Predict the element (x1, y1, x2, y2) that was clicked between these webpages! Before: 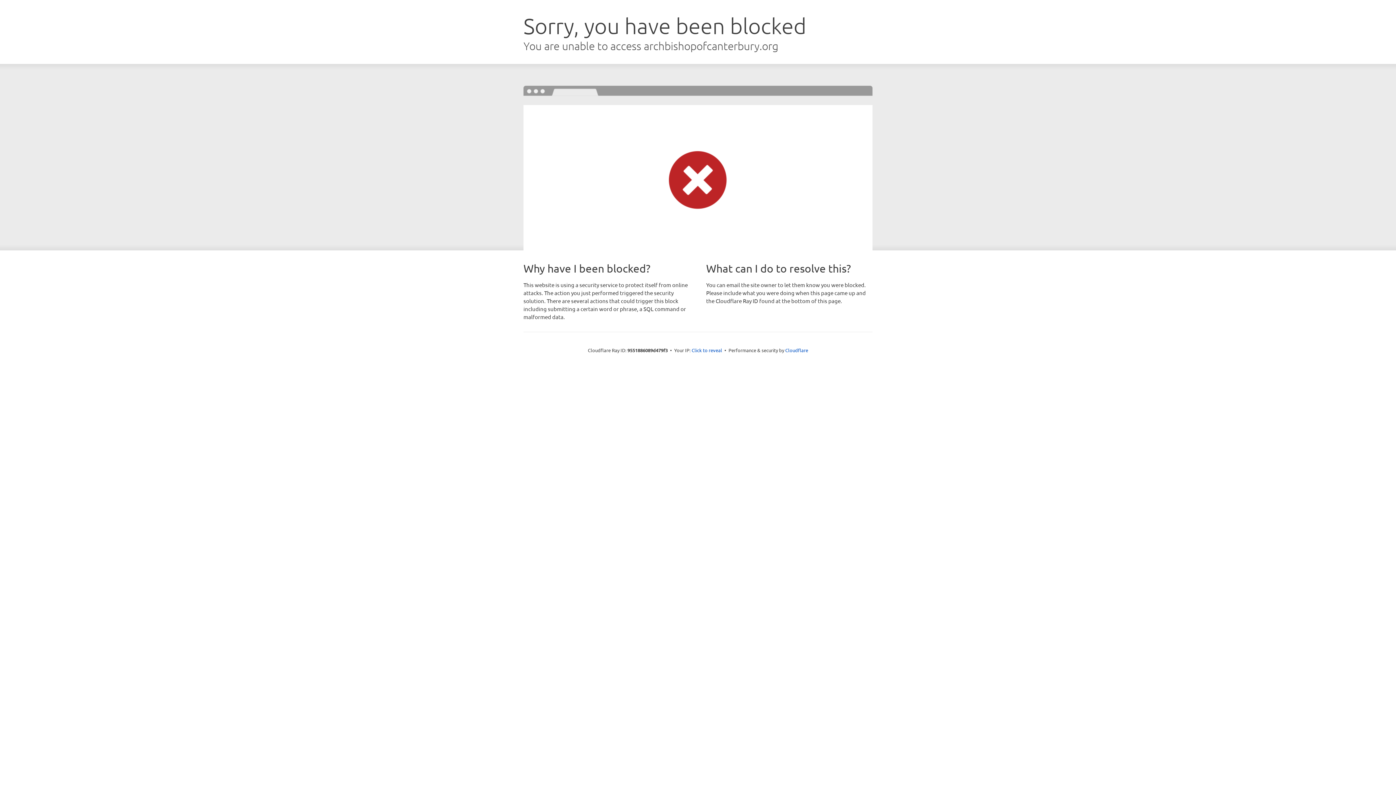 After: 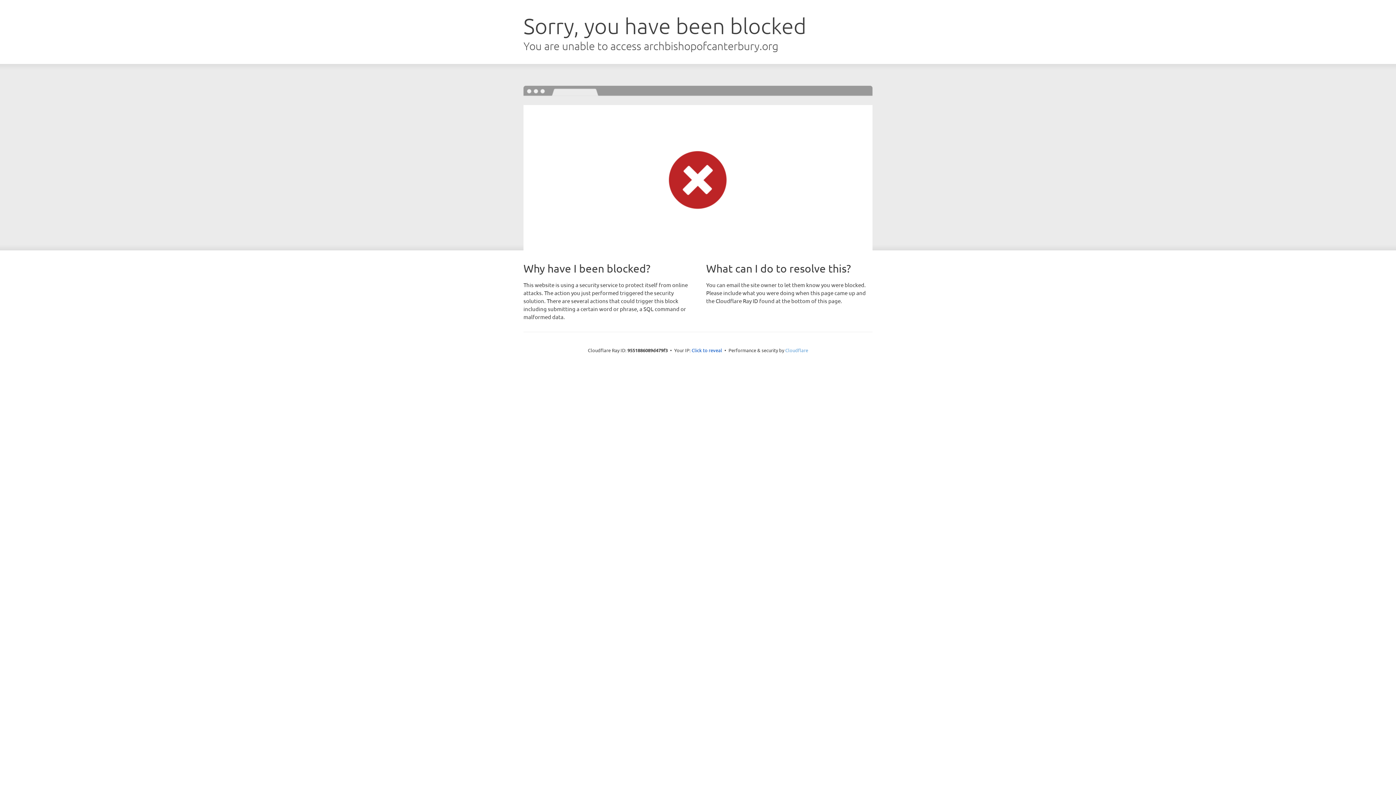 Action: bbox: (785, 347, 808, 353) label: Cloudflare